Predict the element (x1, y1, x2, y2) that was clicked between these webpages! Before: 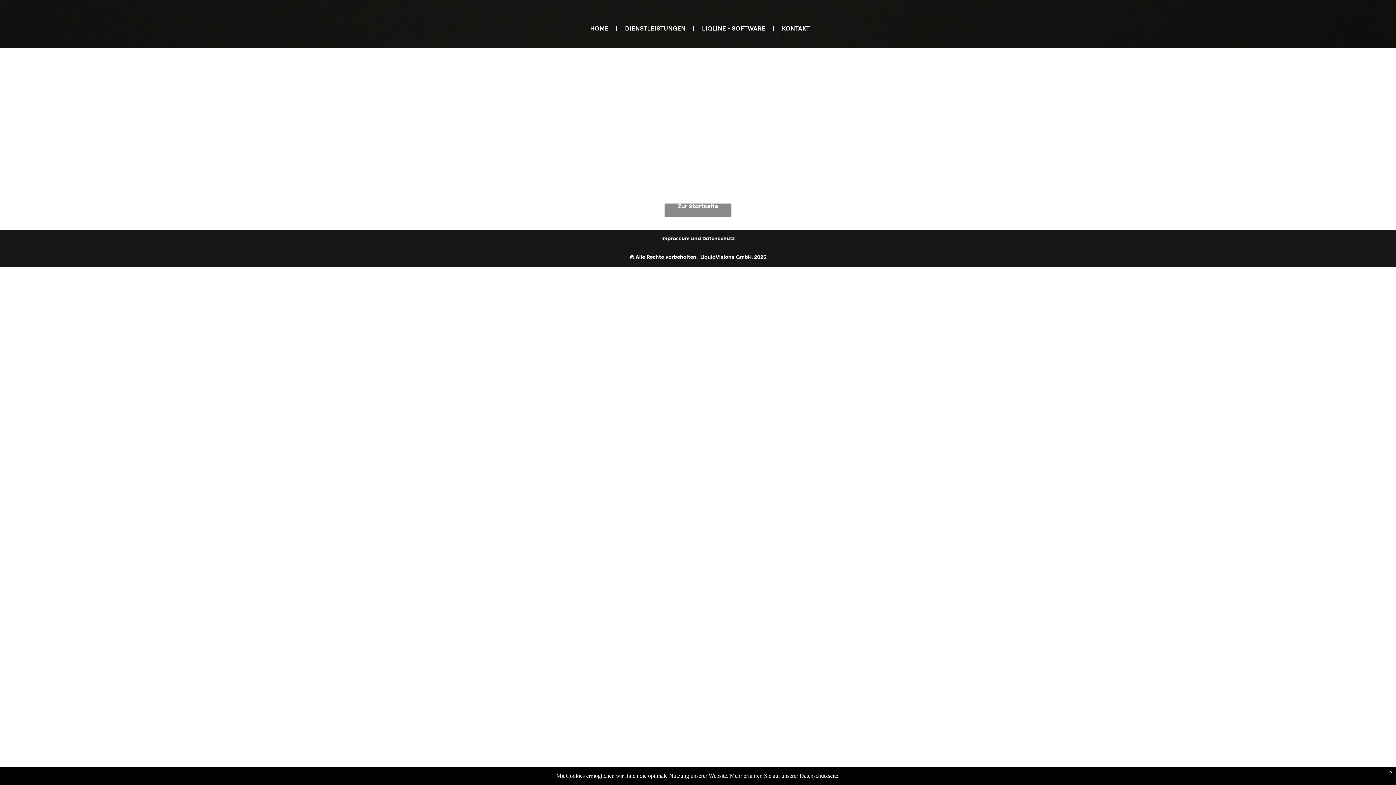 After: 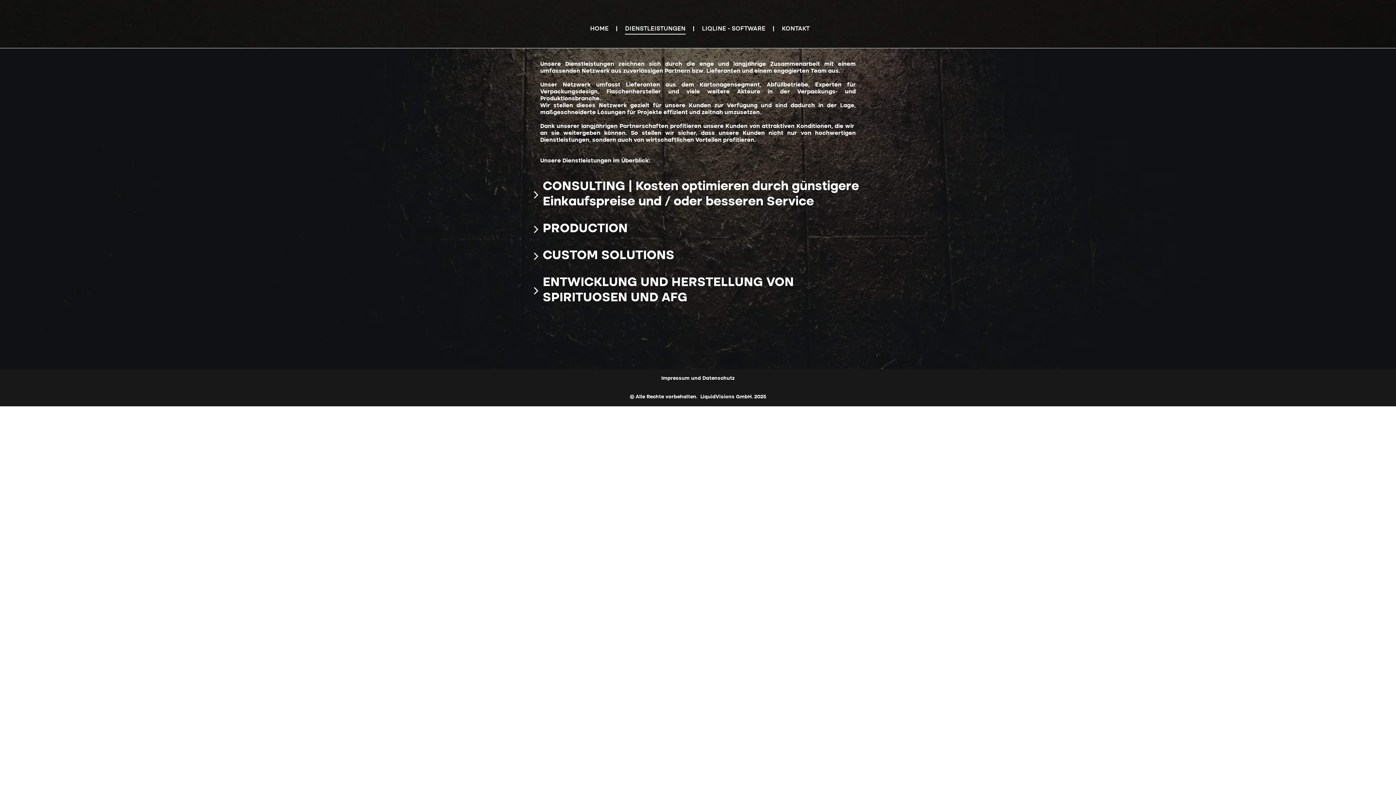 Action: bbox: (617, 23, 693, 34) label: DIENSTLEISTUNGEN